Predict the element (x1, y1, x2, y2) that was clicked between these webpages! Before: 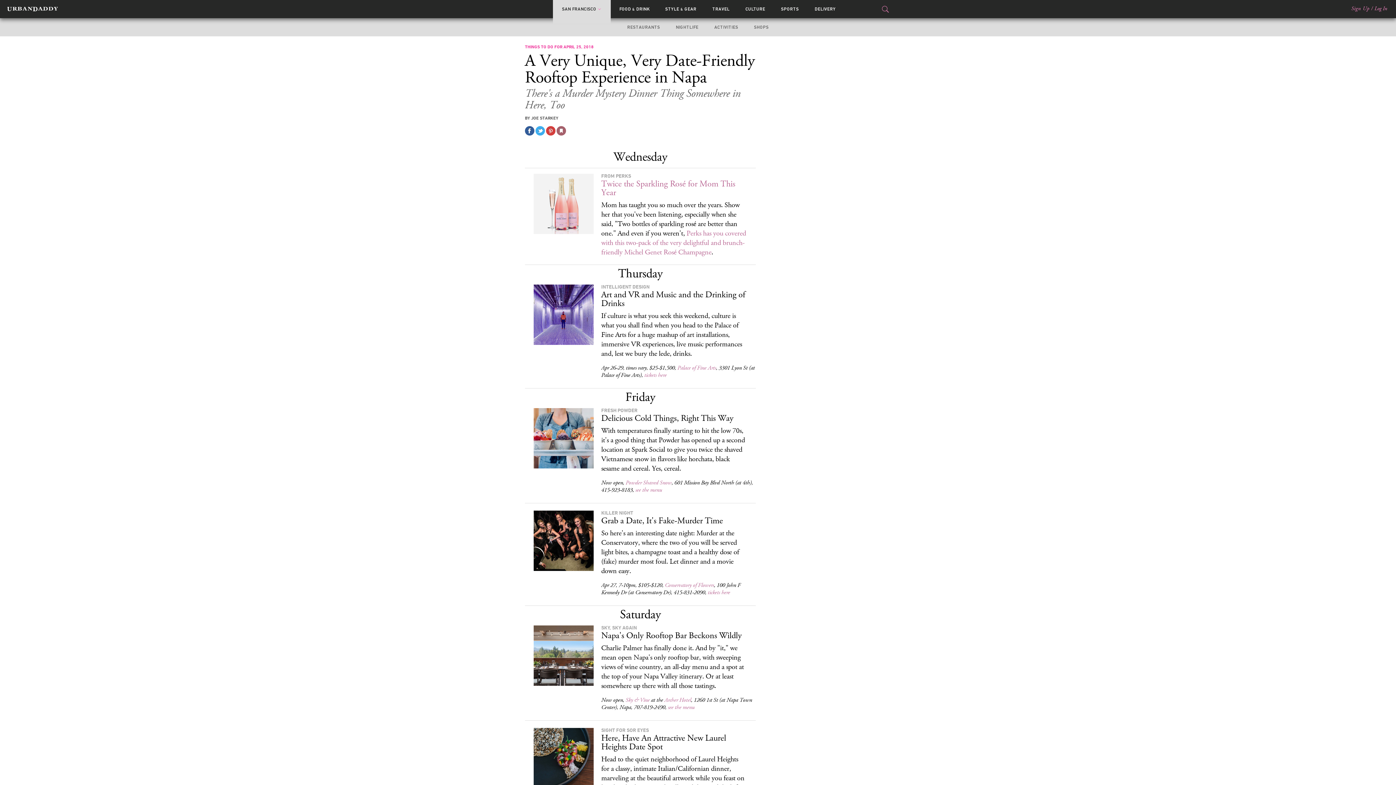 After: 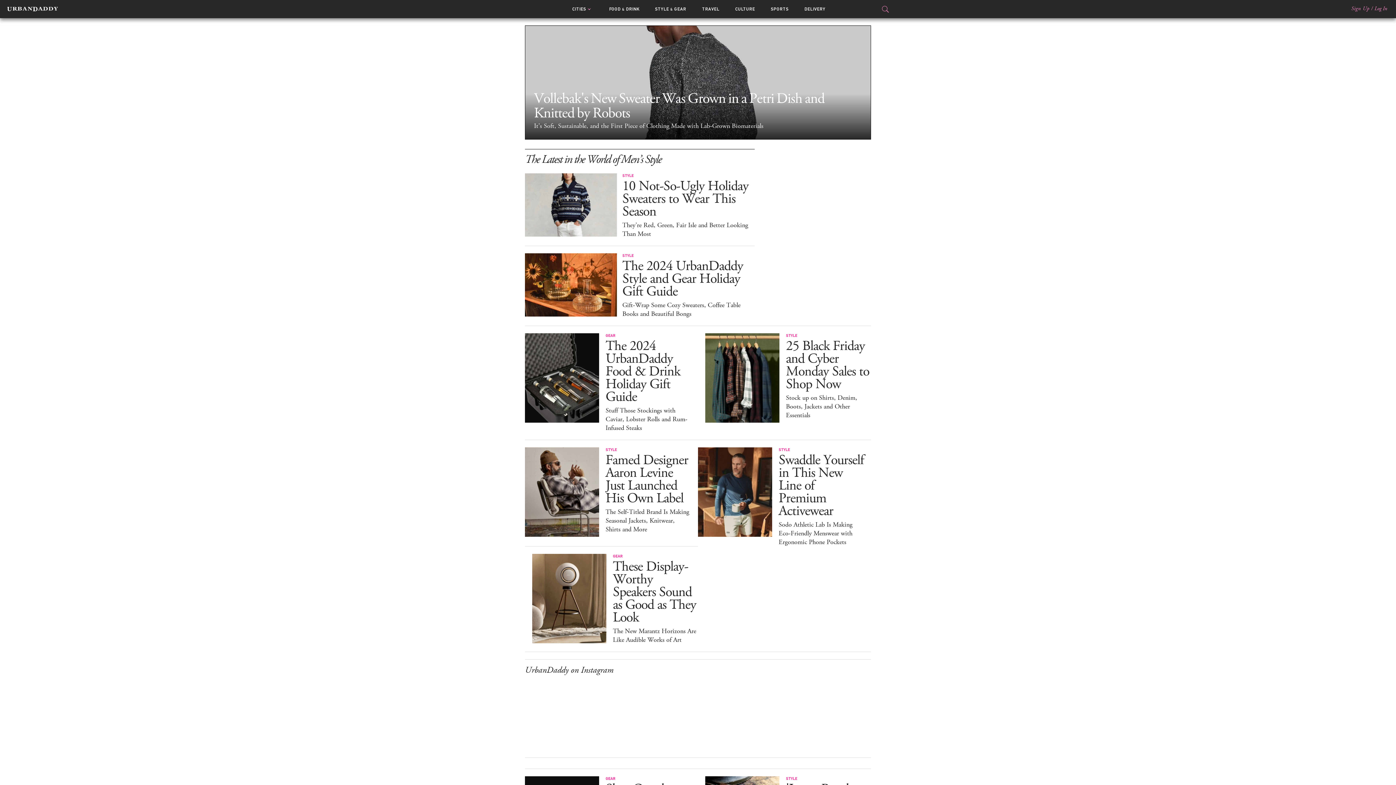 Action: bbox: (665, 6, 696, 11) label: STYLE & GEAR